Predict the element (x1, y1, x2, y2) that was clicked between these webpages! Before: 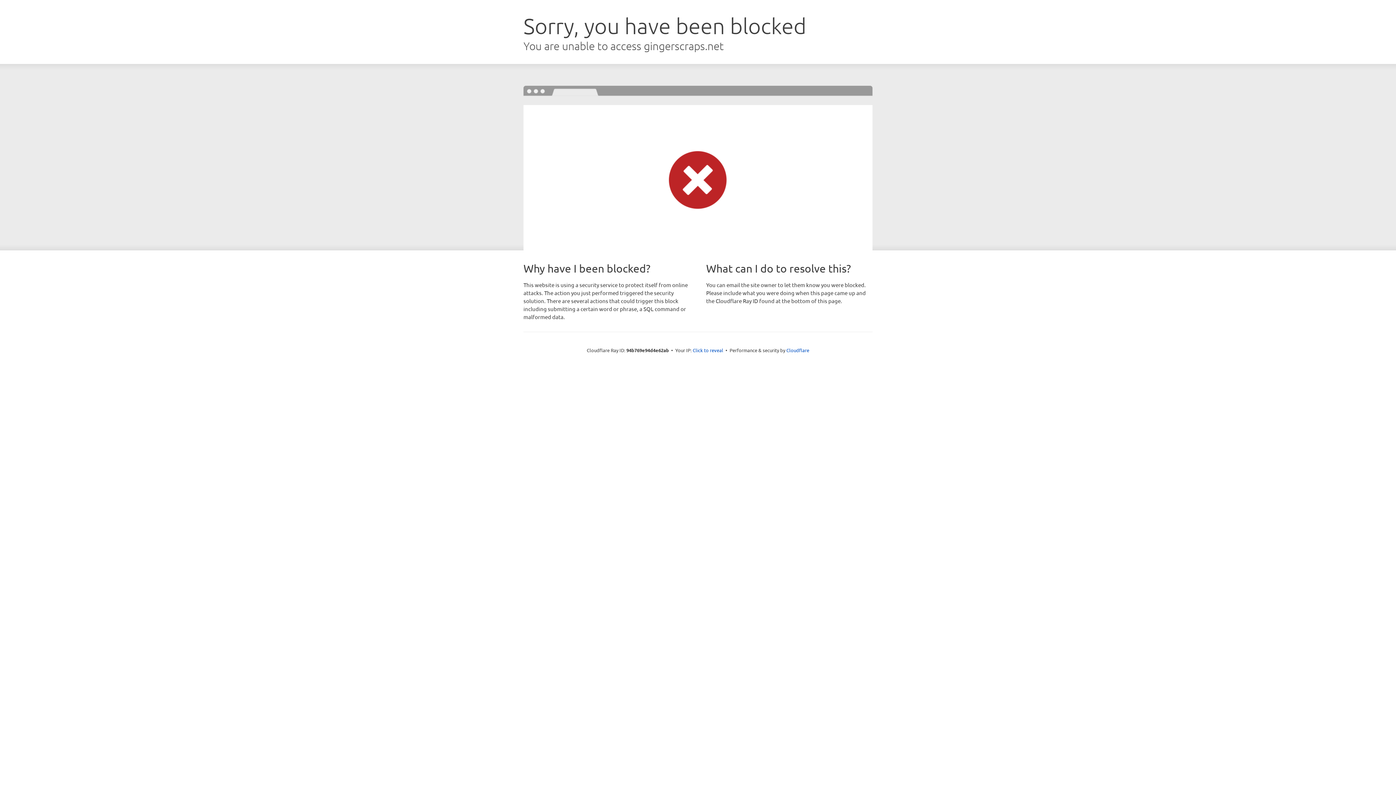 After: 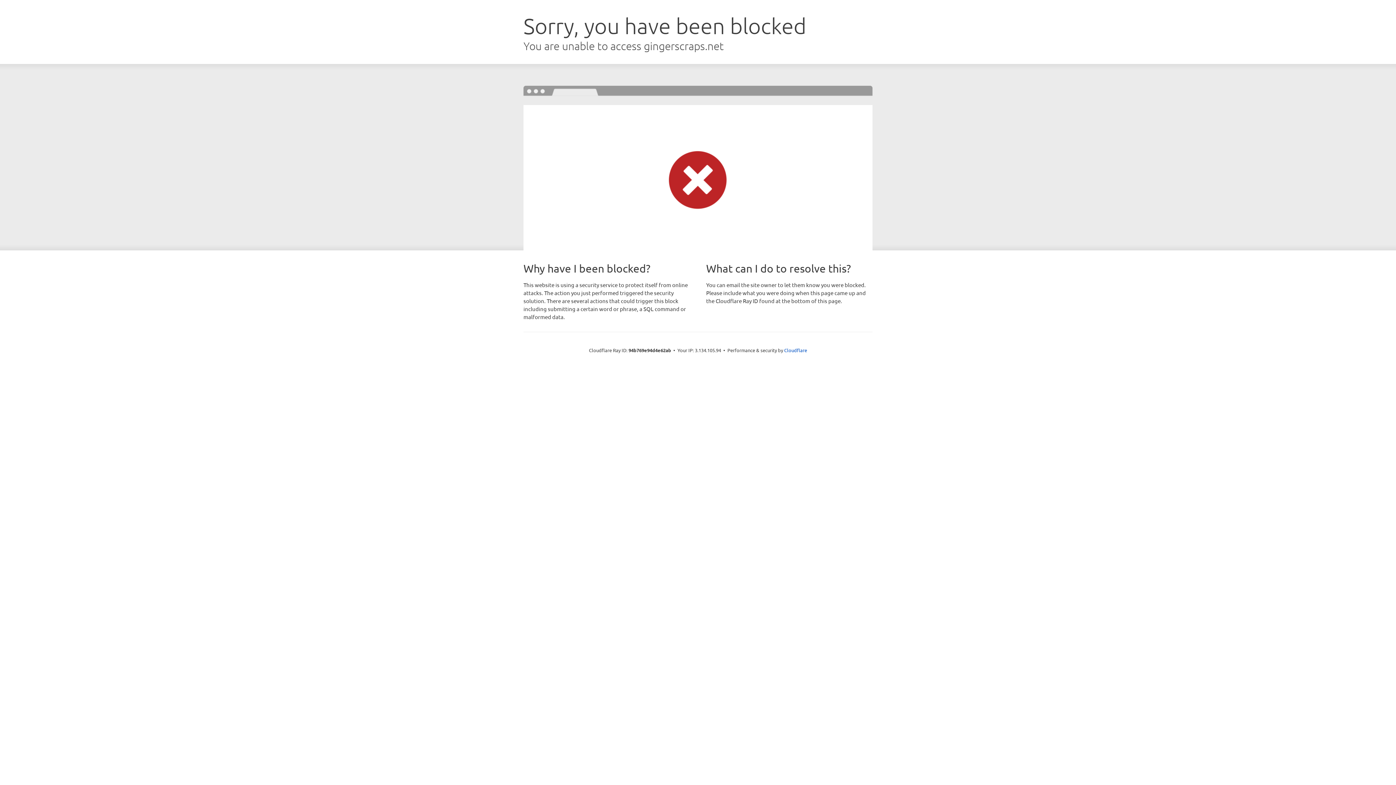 Action: label: Click to reveal bbox: (692, 346, 723, 353)